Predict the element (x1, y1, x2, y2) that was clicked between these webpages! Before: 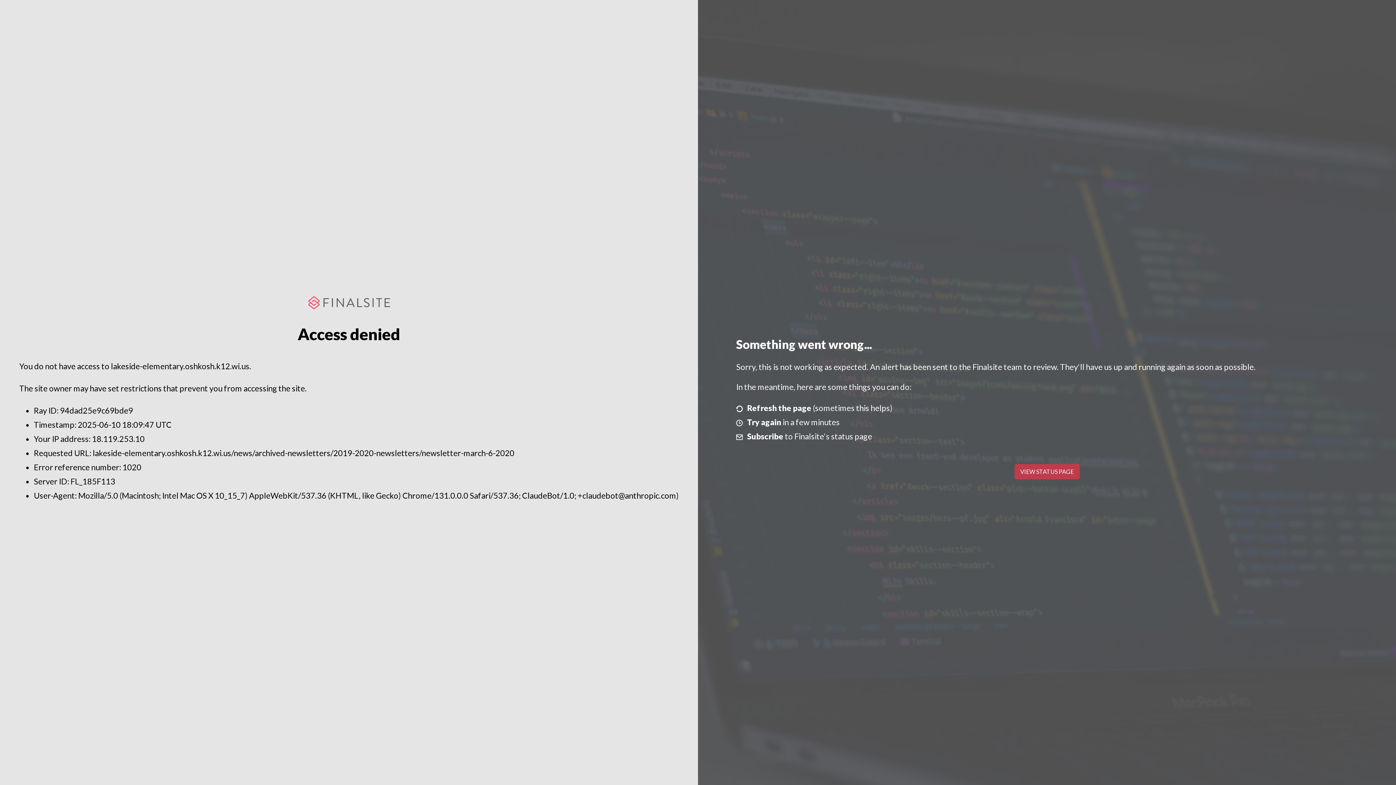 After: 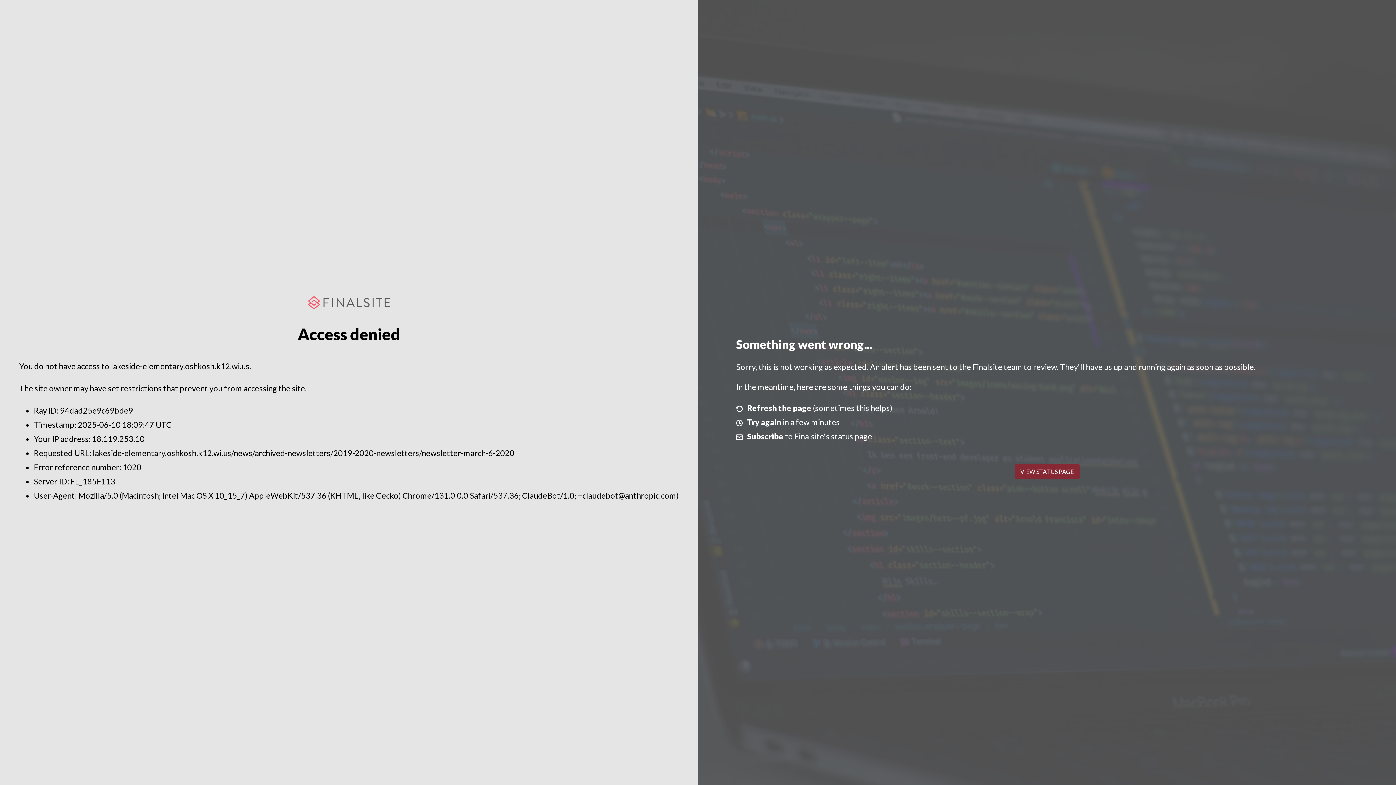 Action: bbox: (1014, 464, 1079, 479) label: VIEW STATUS PAGE